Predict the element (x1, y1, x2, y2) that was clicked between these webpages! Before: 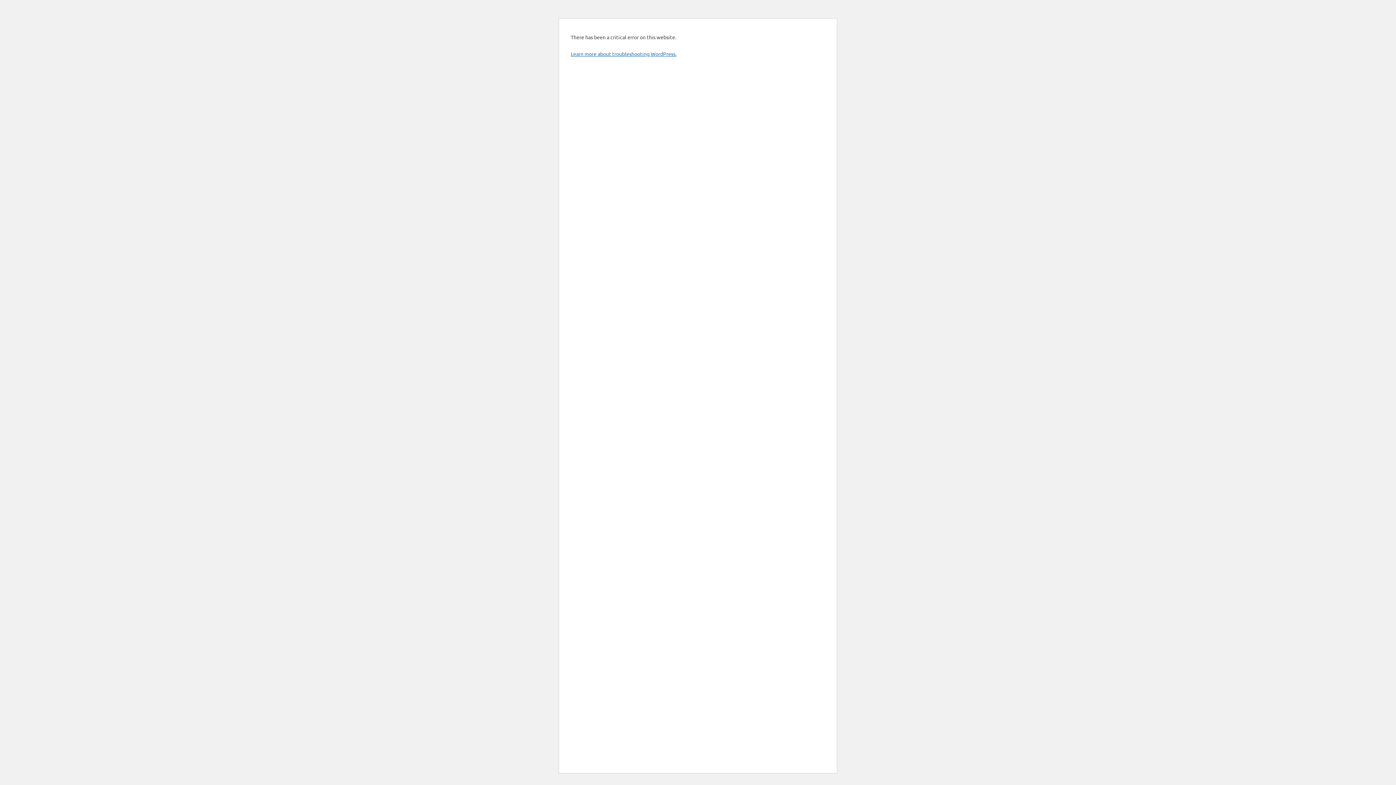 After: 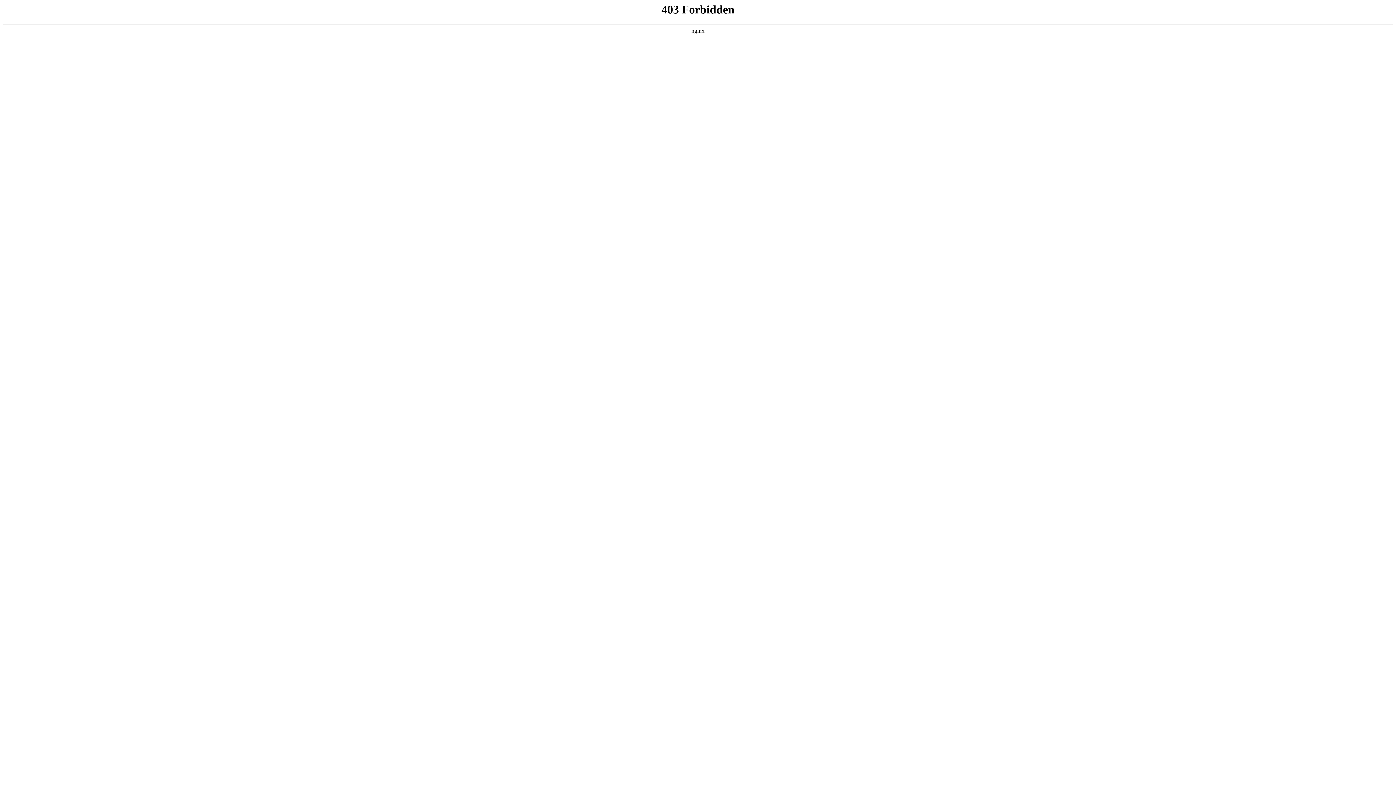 Action: bbox: (570, 50, 676, 57) label: Learn more about troubleshooting WordPress.